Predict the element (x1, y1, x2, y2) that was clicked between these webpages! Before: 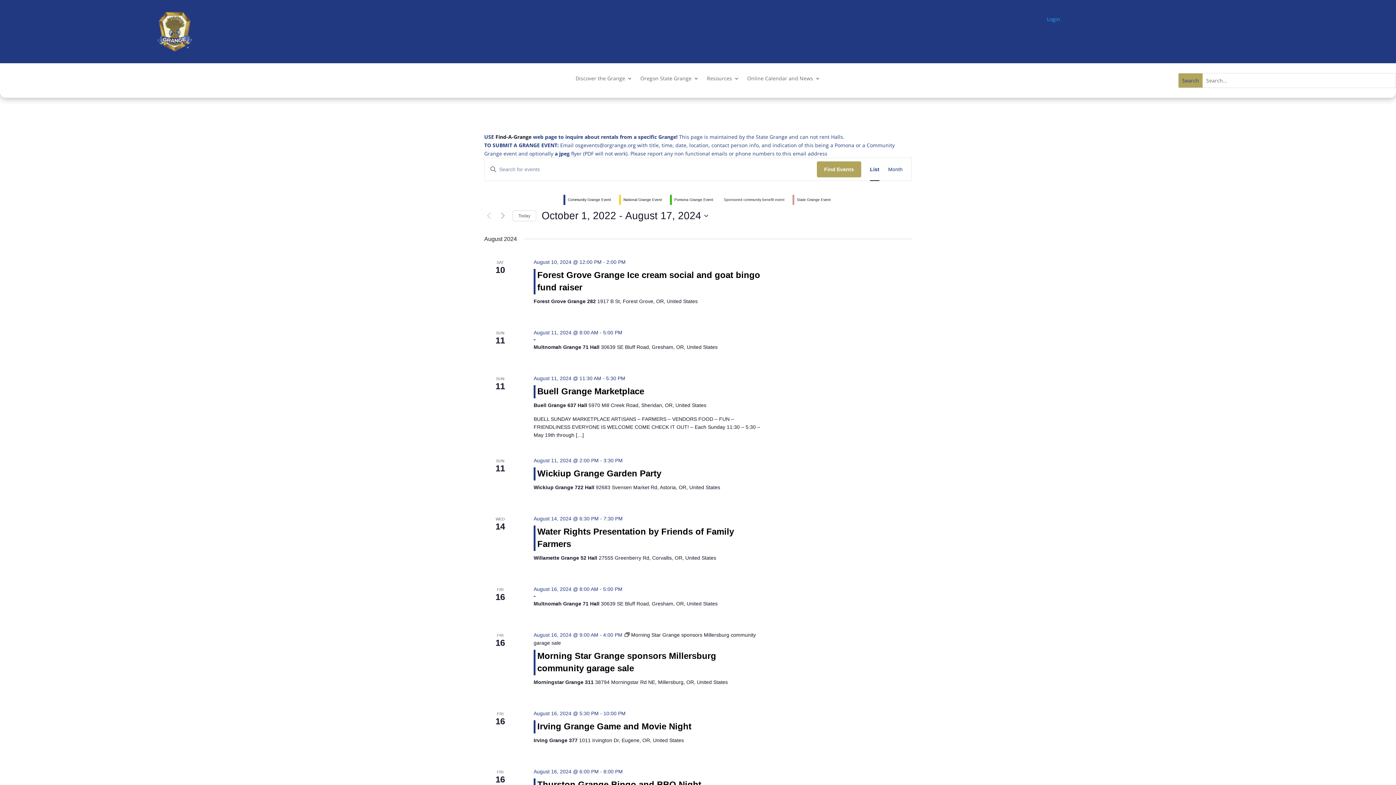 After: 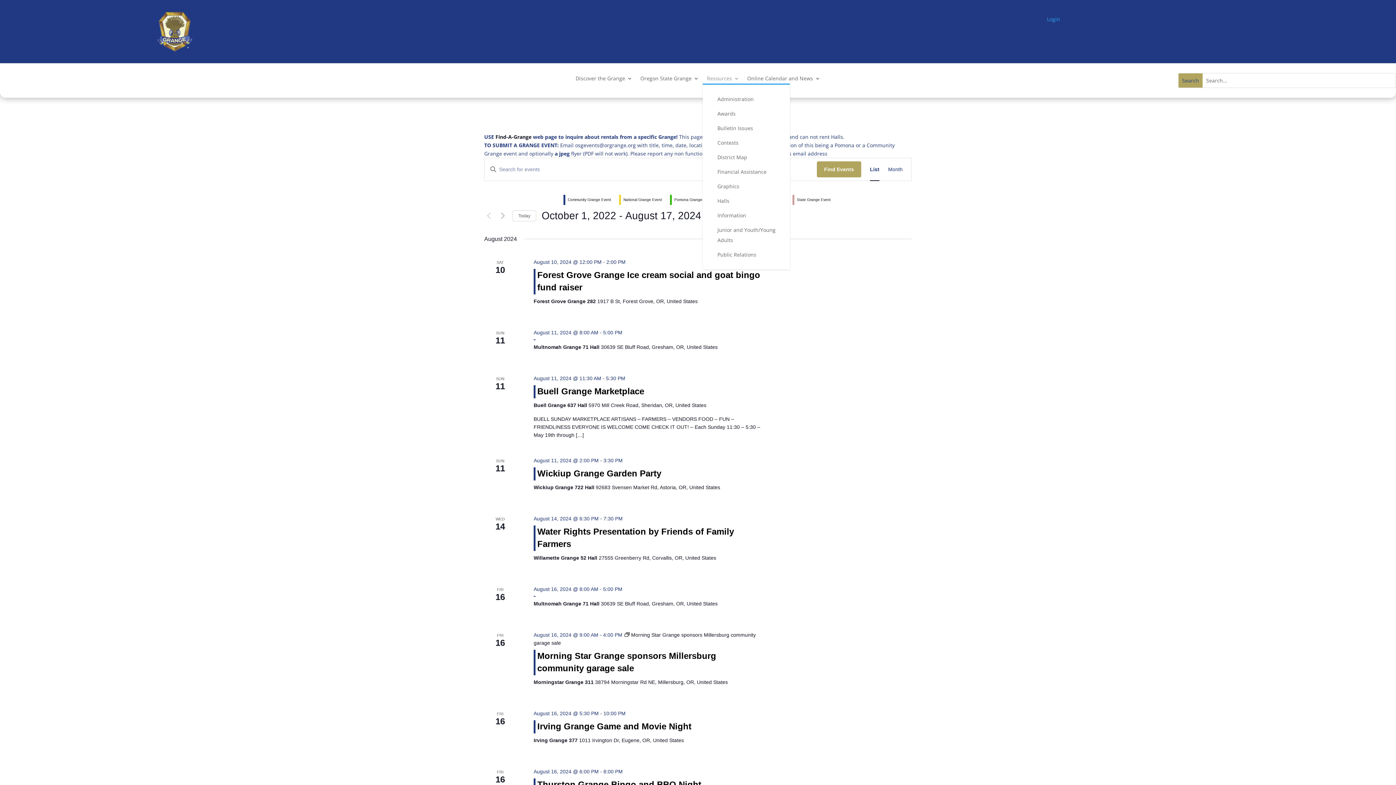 Action: label: Resources bbox: (707, 76, 739, 84)